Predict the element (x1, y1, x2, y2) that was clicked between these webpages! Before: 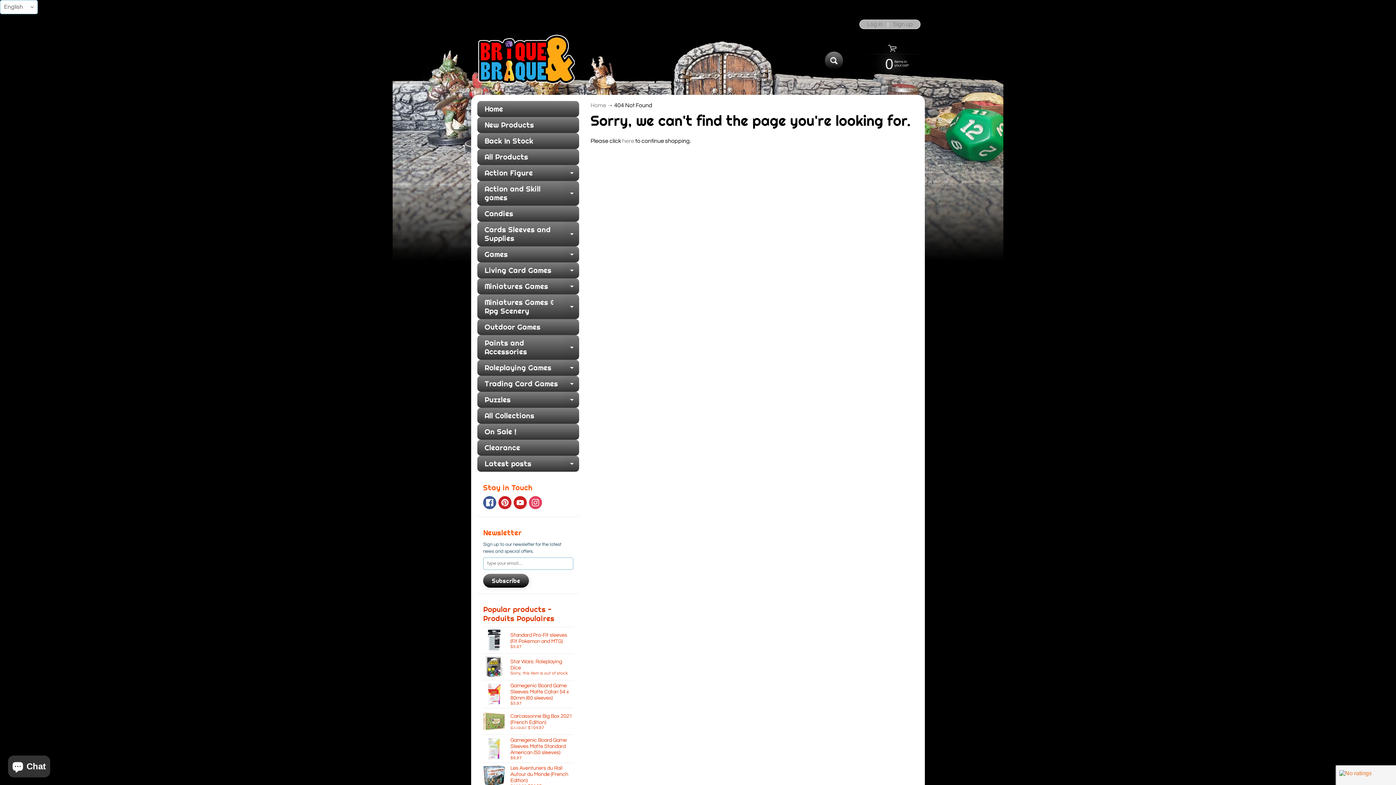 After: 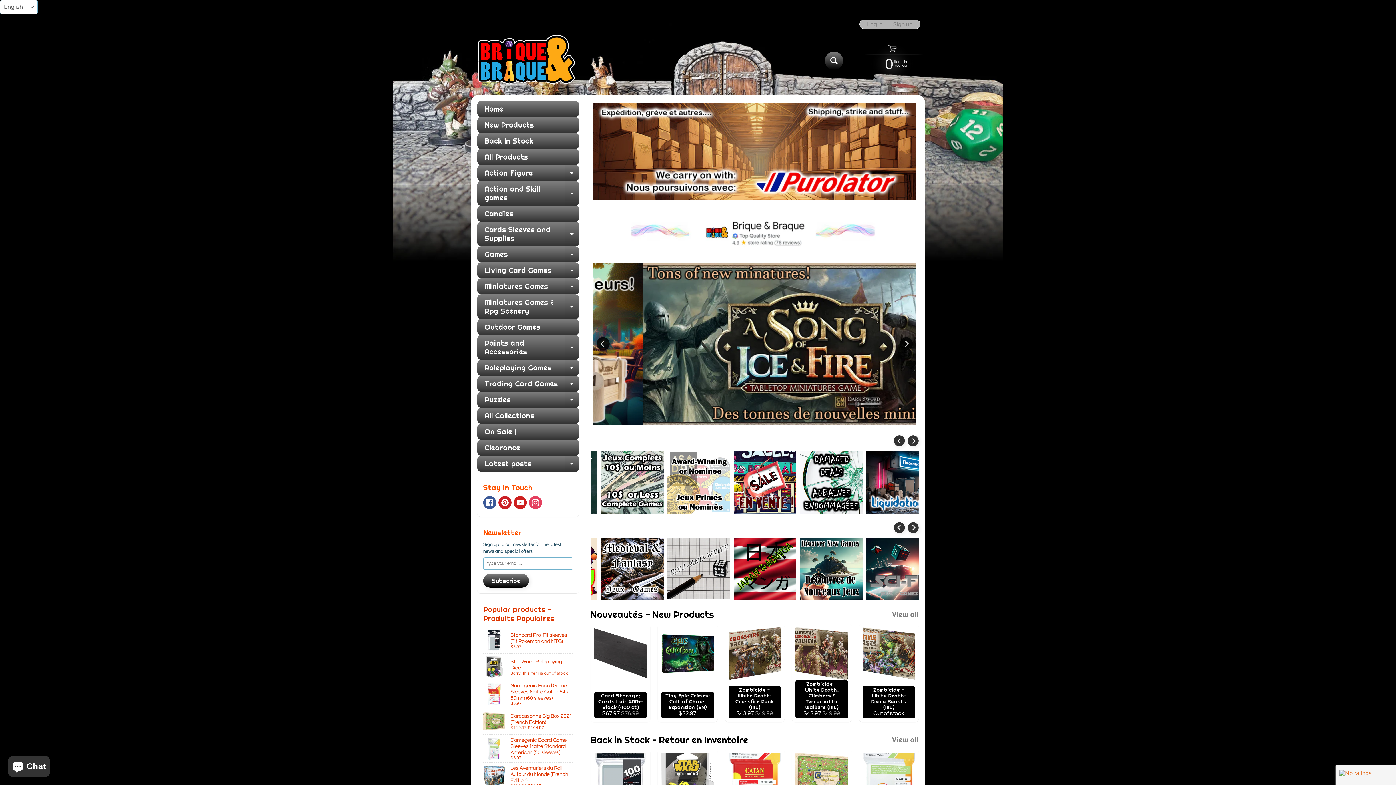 Action: label: Home bbox: (477, 101, 579, 117)